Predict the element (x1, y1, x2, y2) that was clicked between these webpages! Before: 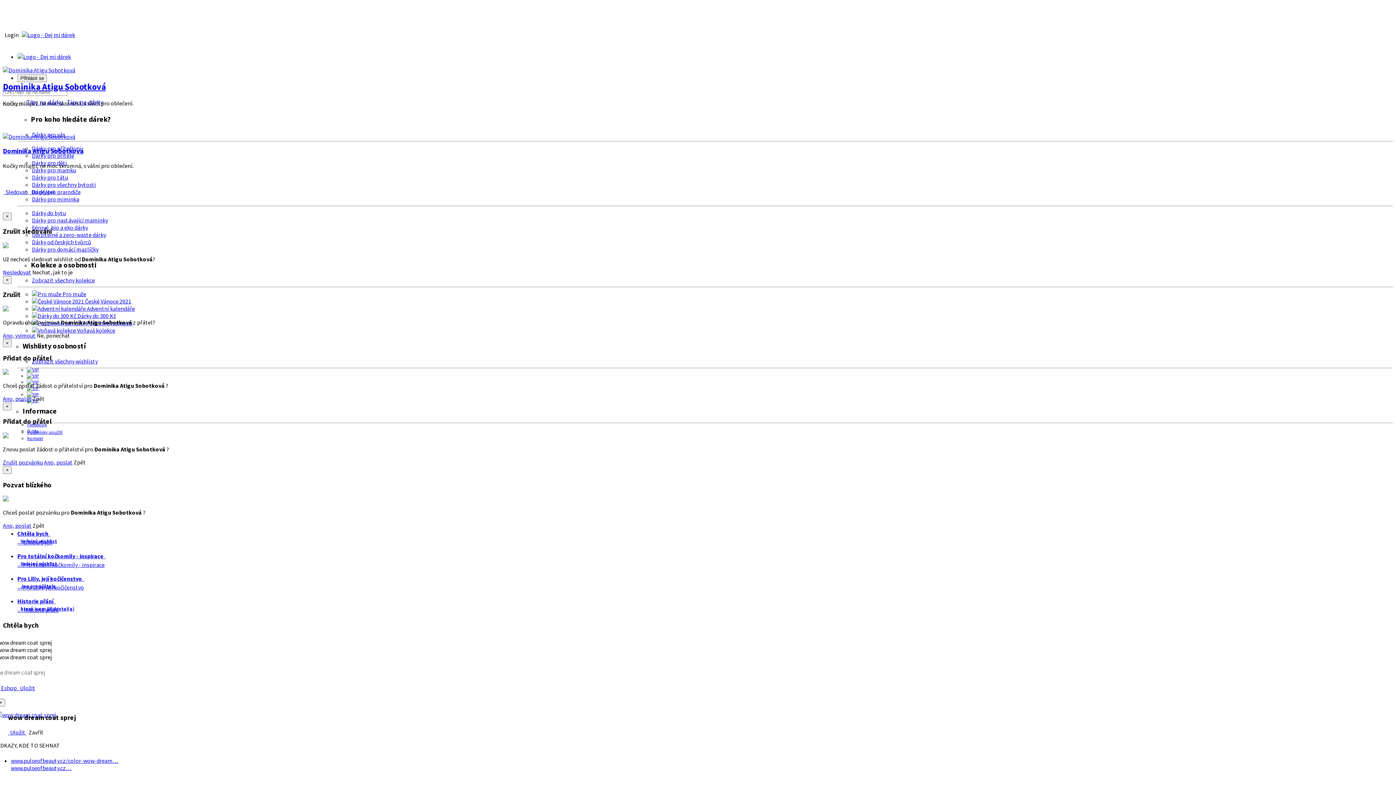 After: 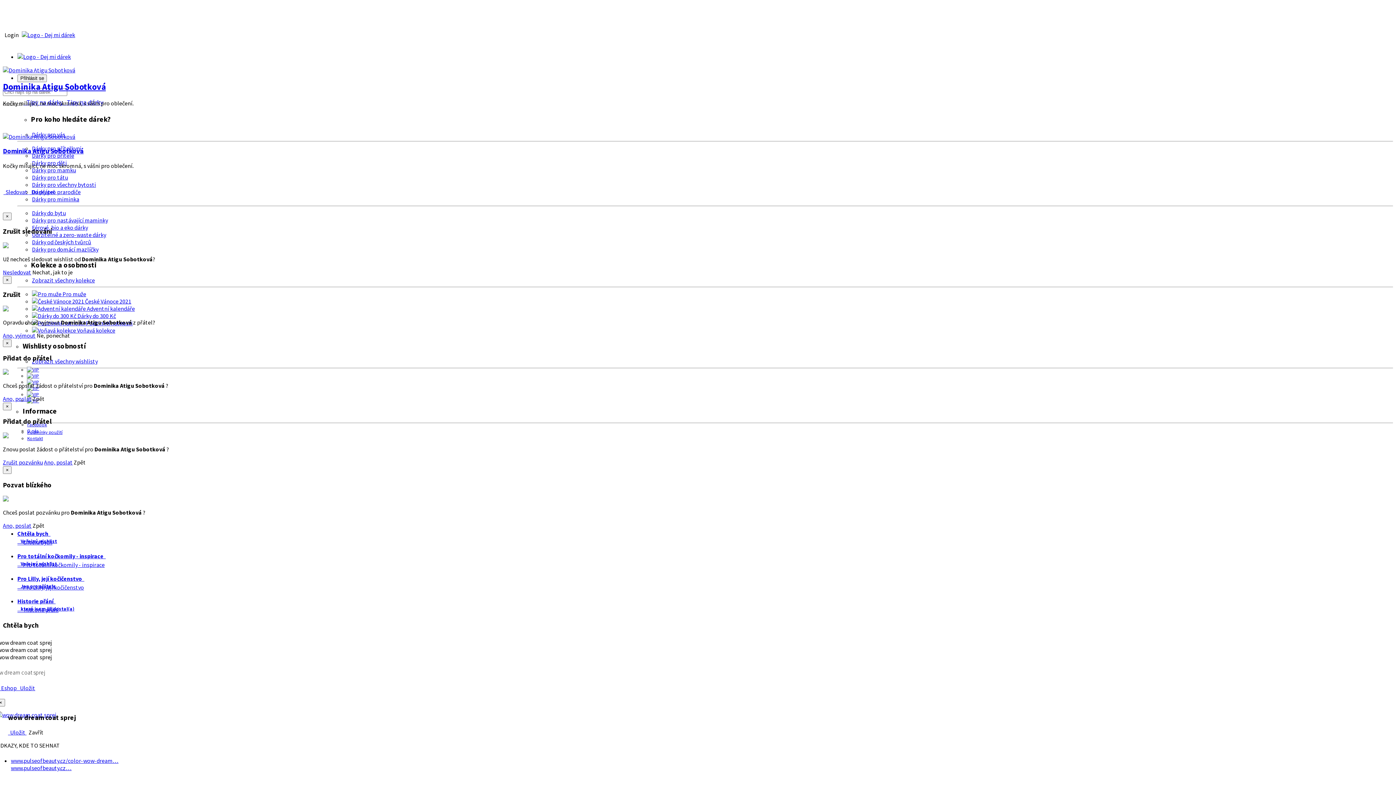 Action: bbox: (20, 561, 104, 568) label:   Pro totální kočkomily - inspirace